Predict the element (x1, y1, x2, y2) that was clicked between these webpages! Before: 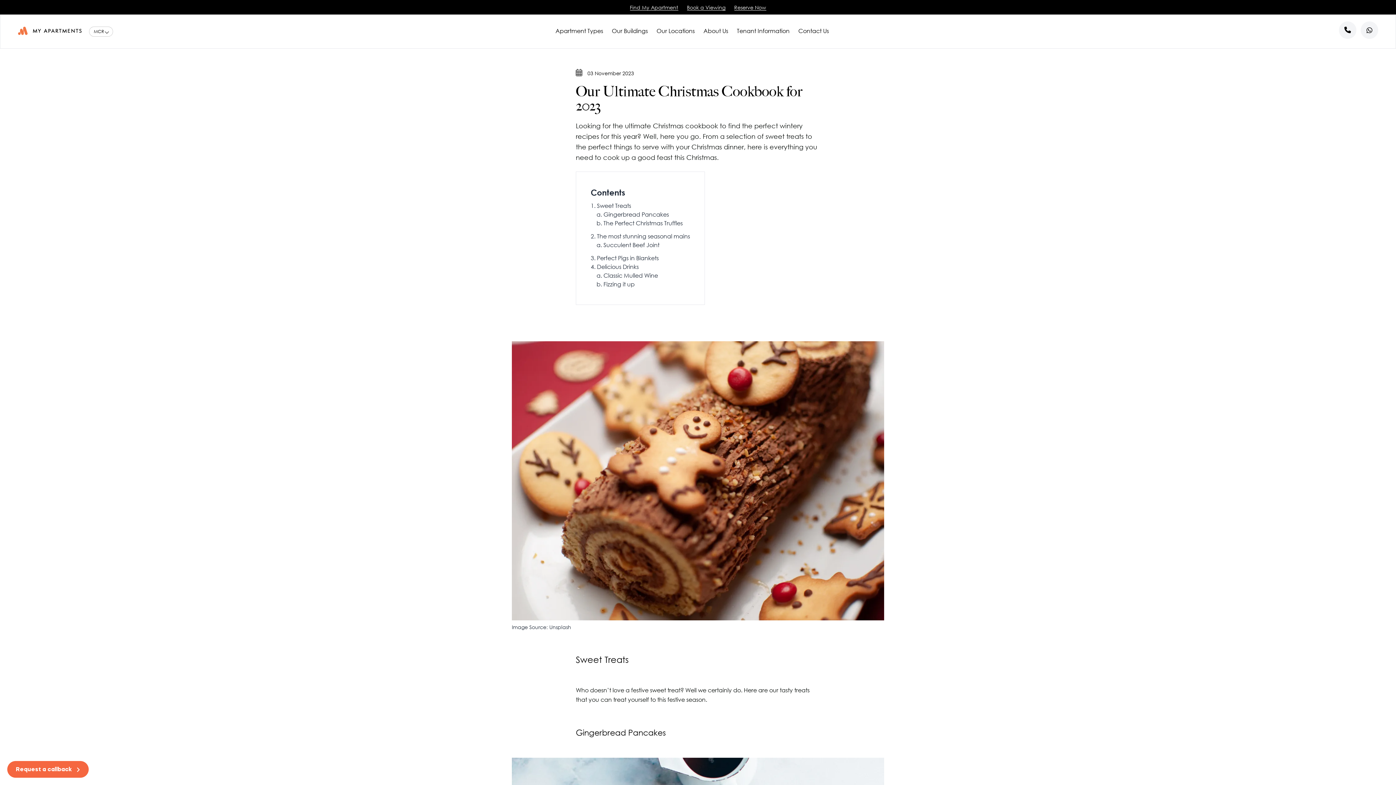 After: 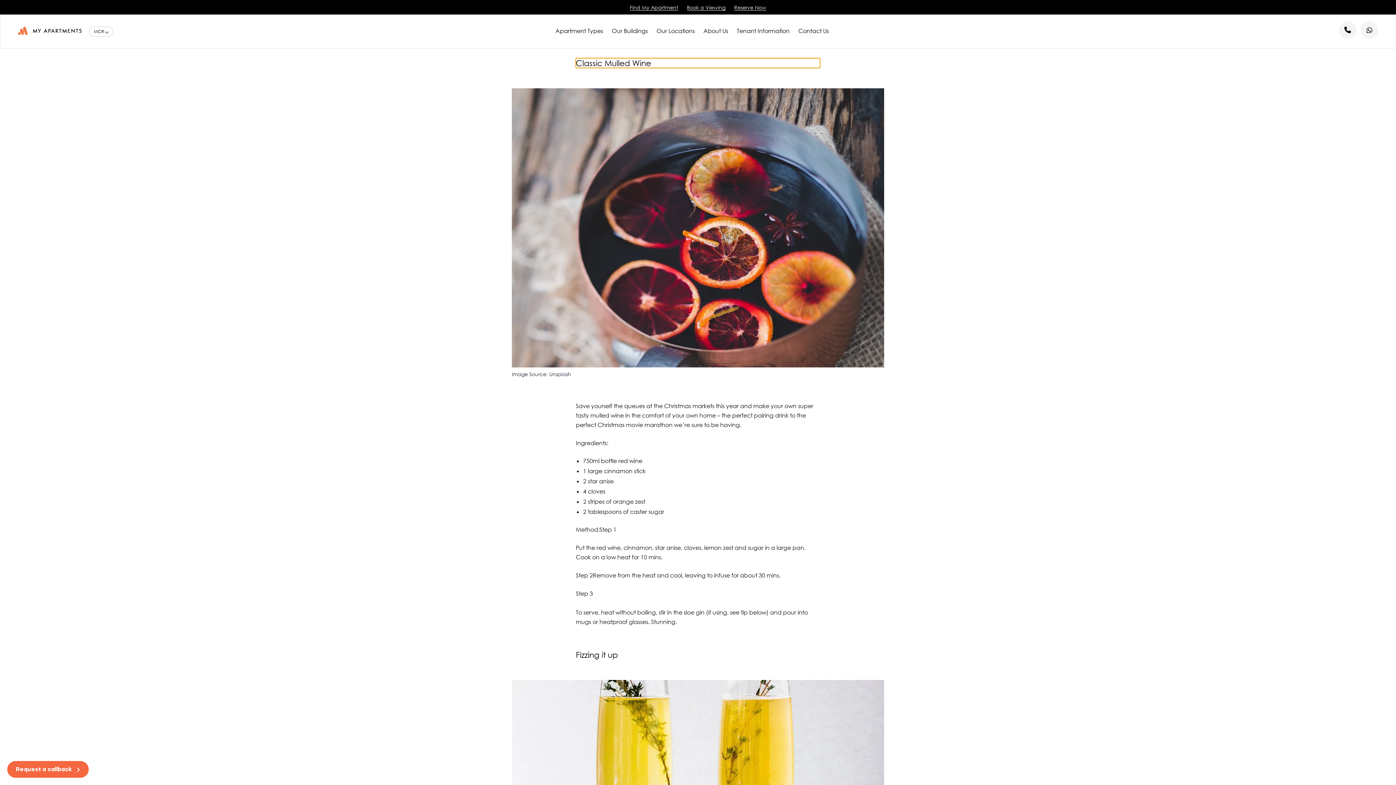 Action: label: Classic Mulled Wine bbox: (603, 271, 658, 280)